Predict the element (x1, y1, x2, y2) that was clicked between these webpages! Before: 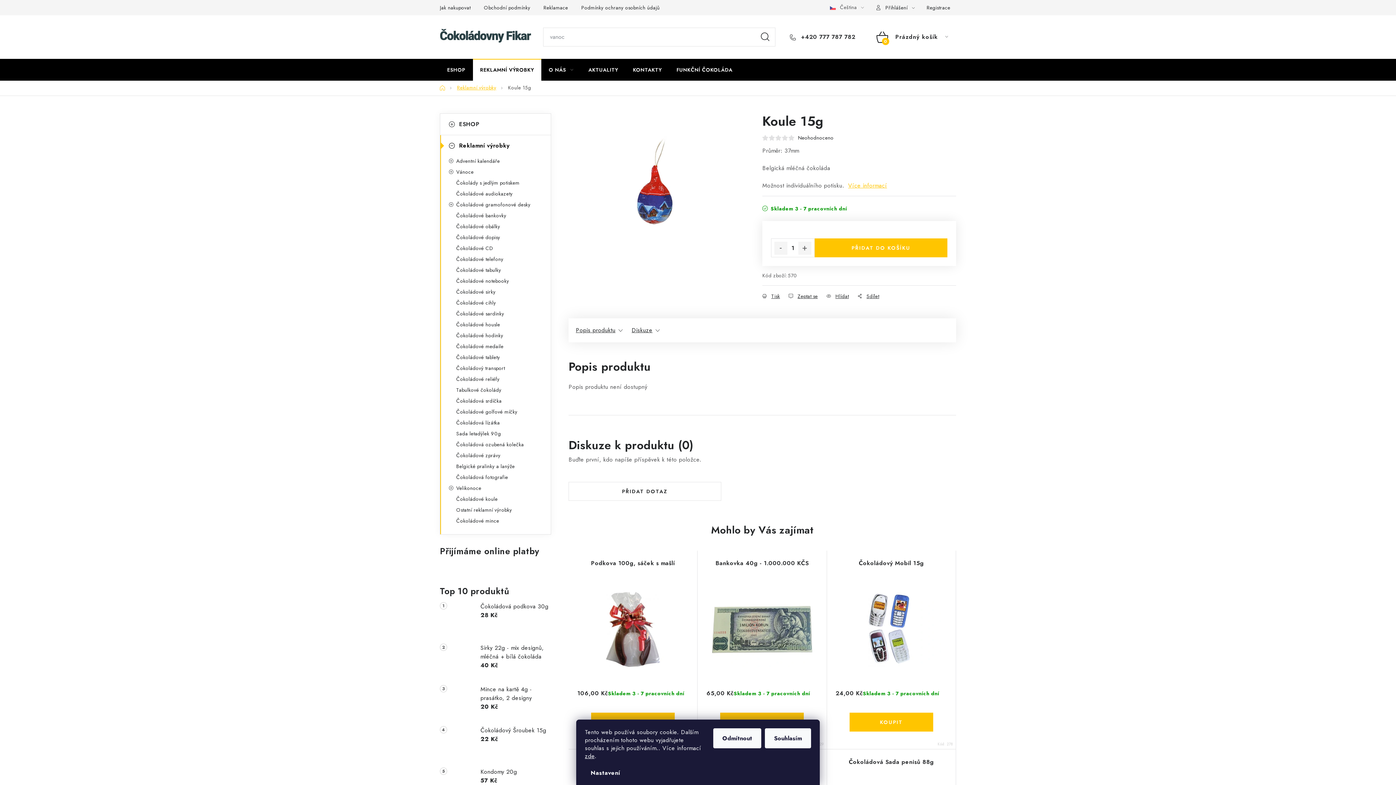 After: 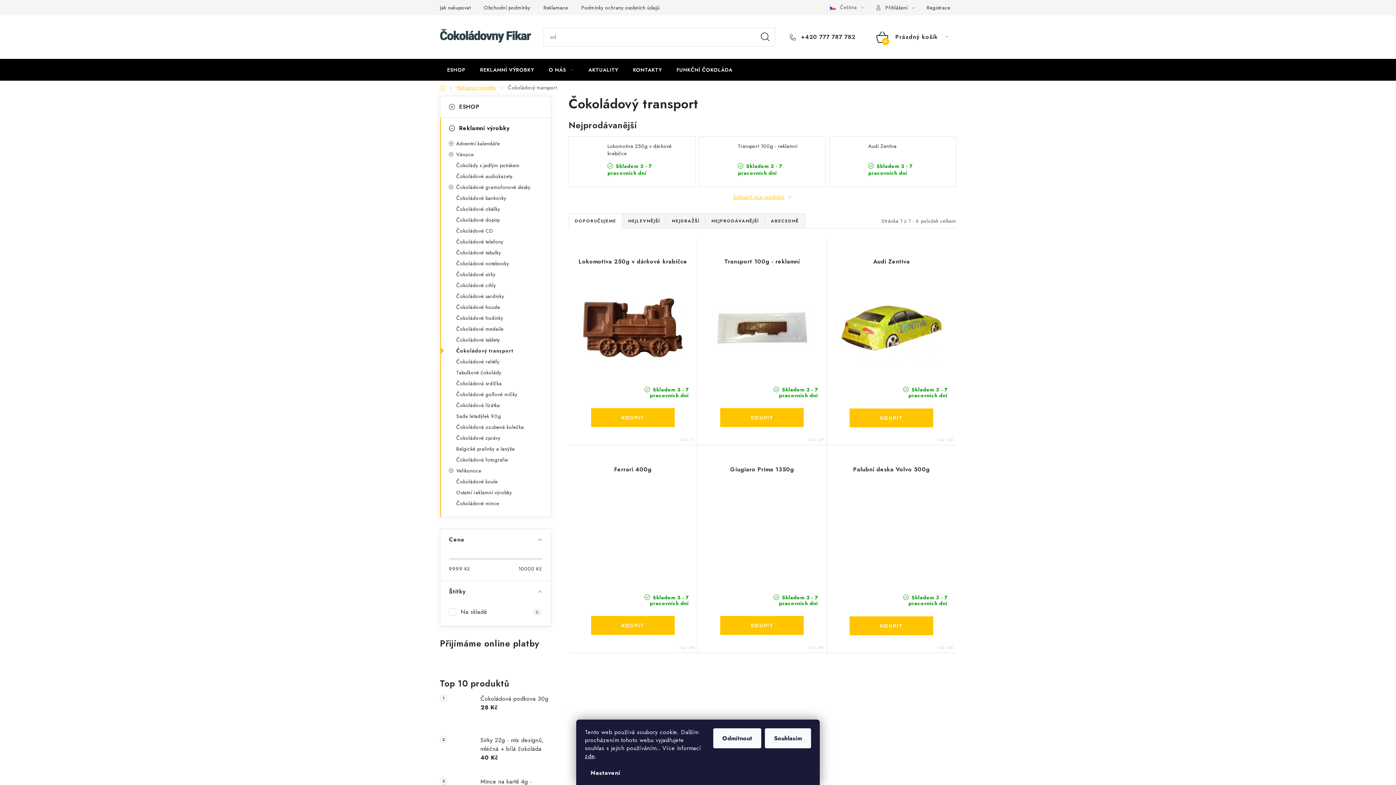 Action: label: Čokoládový transport bbox: (440, 363, 550, 373)